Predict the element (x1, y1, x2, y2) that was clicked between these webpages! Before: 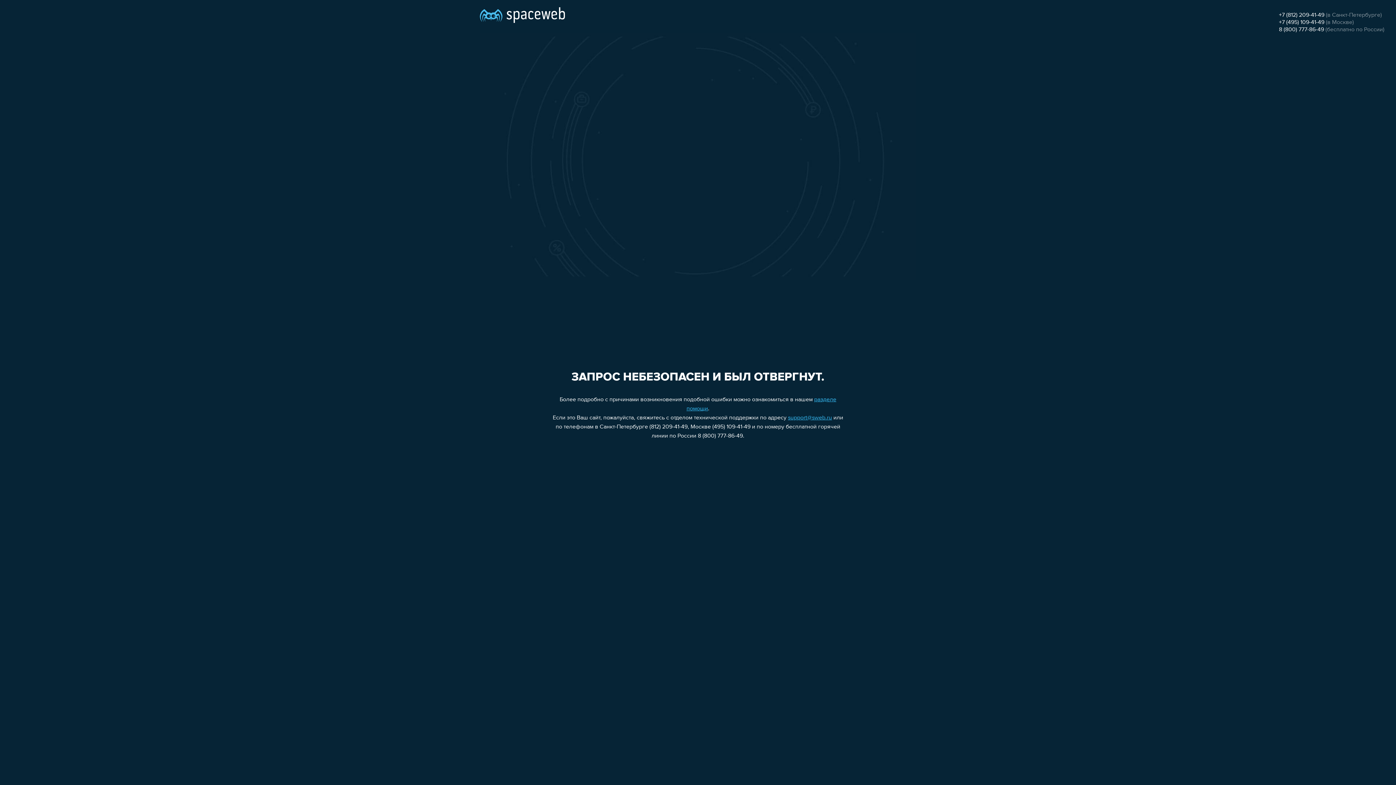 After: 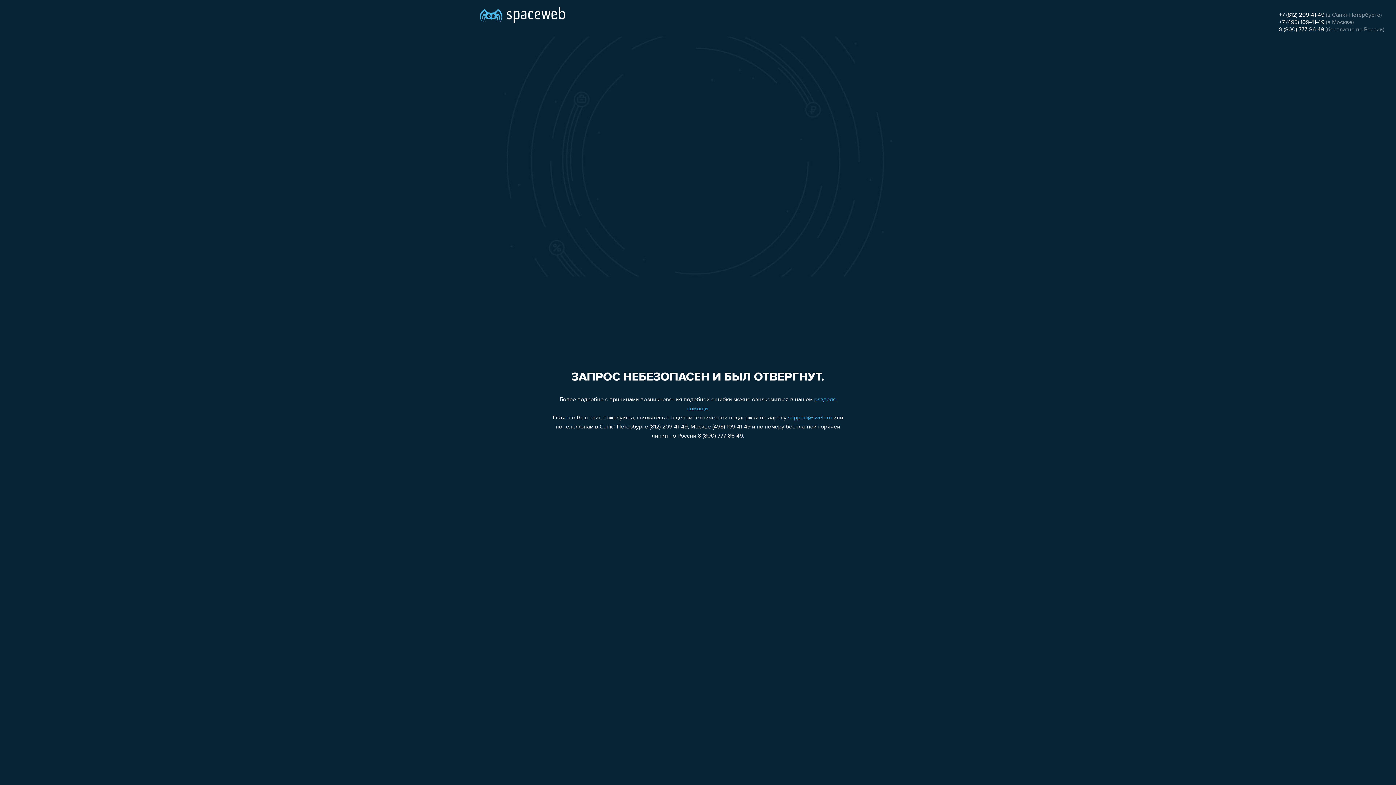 Action: bbox: (1279, 12, 1324, 18) label: +7 (812) 209-41-49